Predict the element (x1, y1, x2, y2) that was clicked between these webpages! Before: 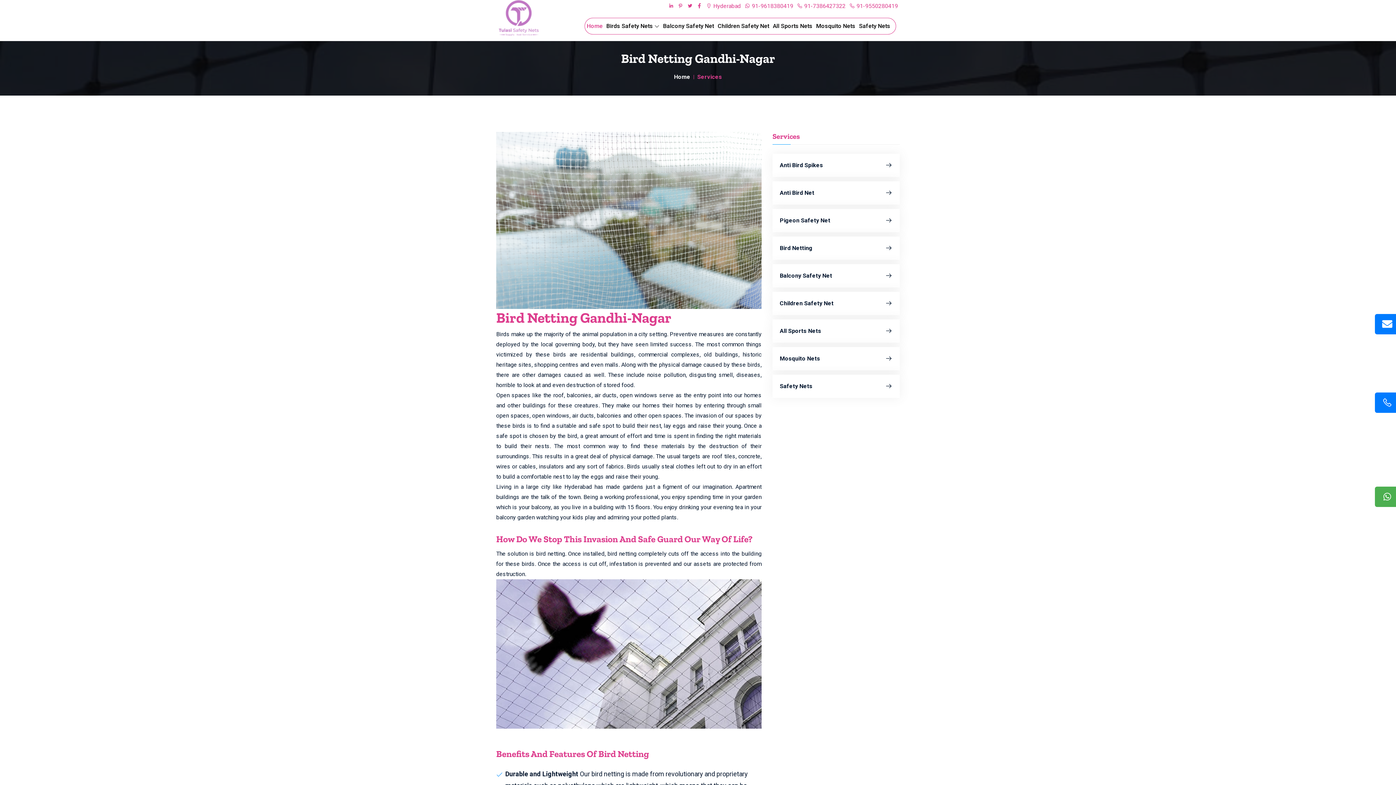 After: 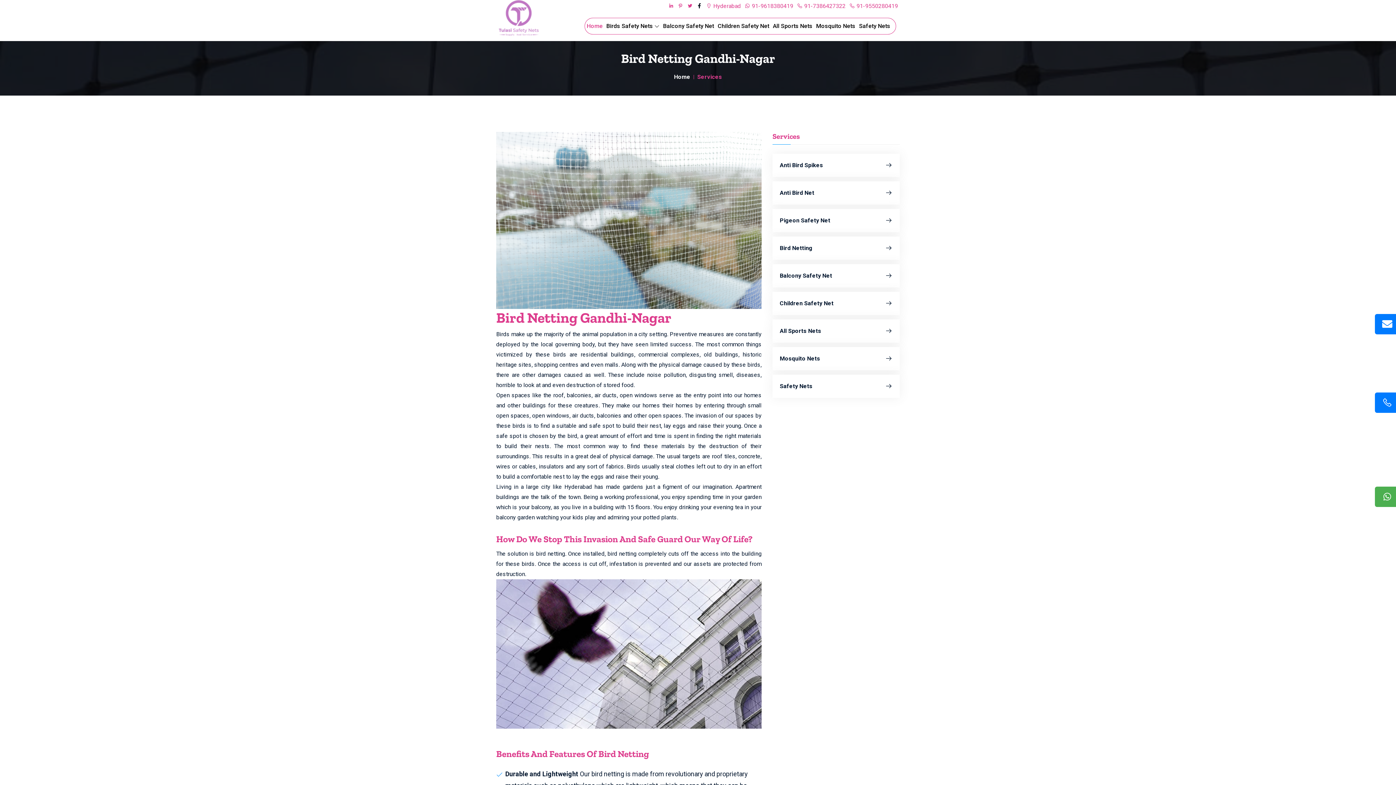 Action: bbox: (696, 2, 702, 9)